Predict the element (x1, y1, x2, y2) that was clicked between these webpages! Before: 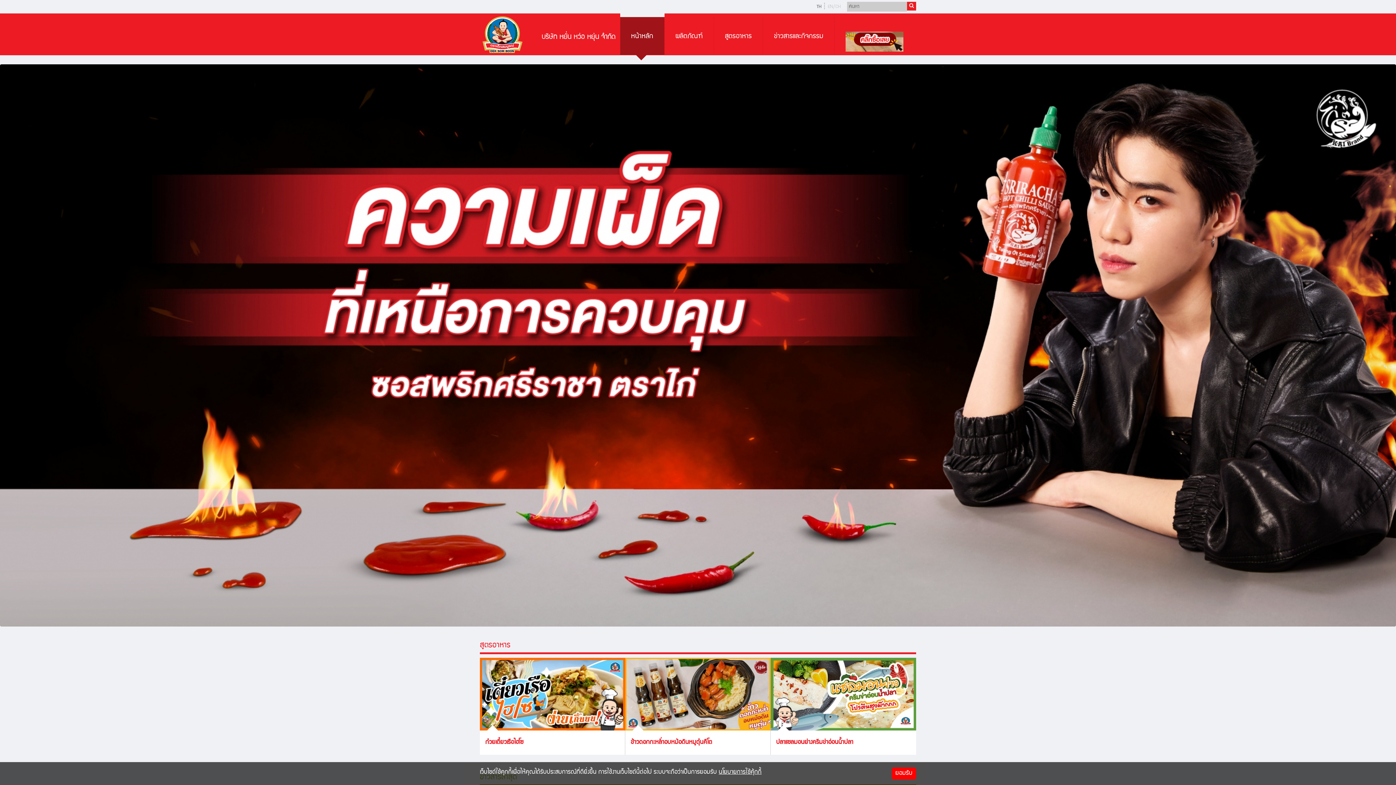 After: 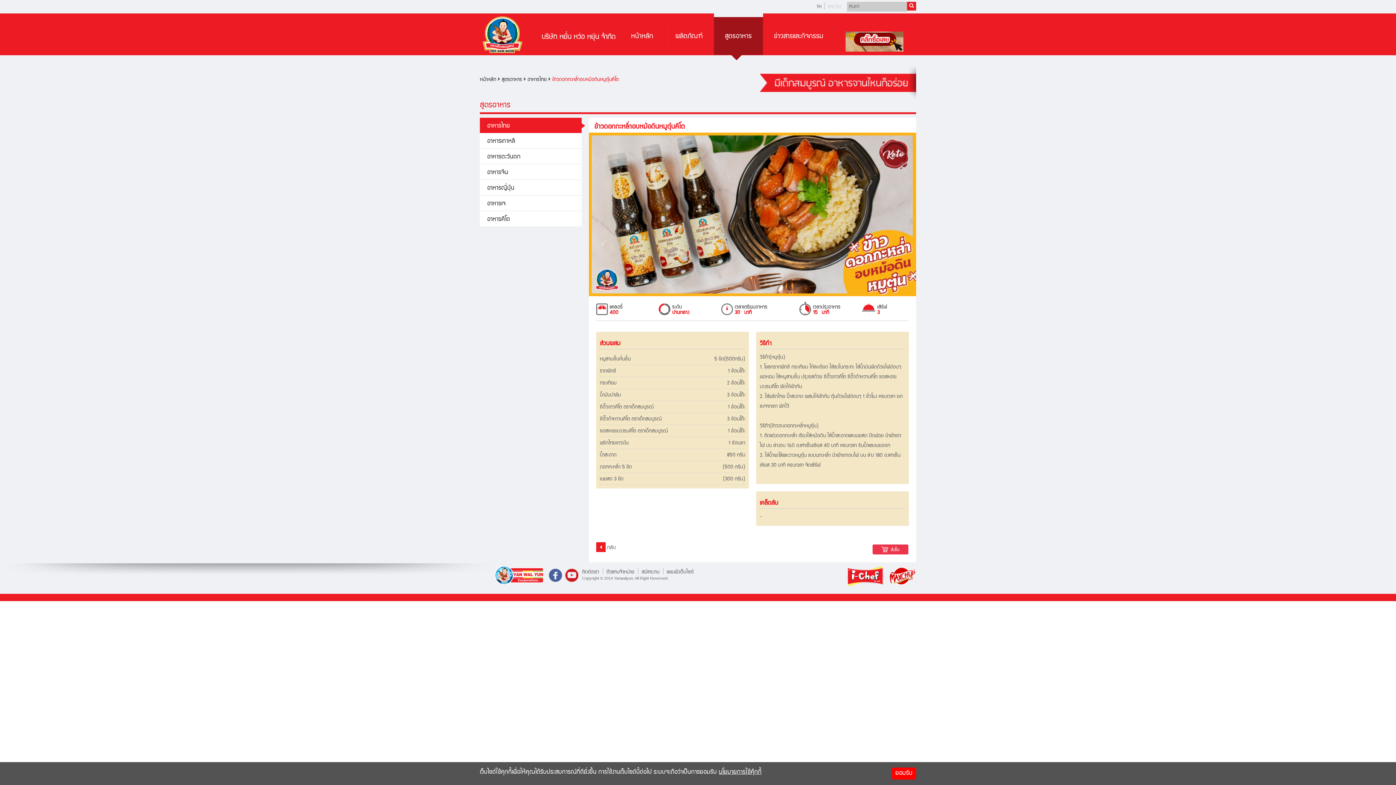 Action: bbox: (625, 658, 770, 730)